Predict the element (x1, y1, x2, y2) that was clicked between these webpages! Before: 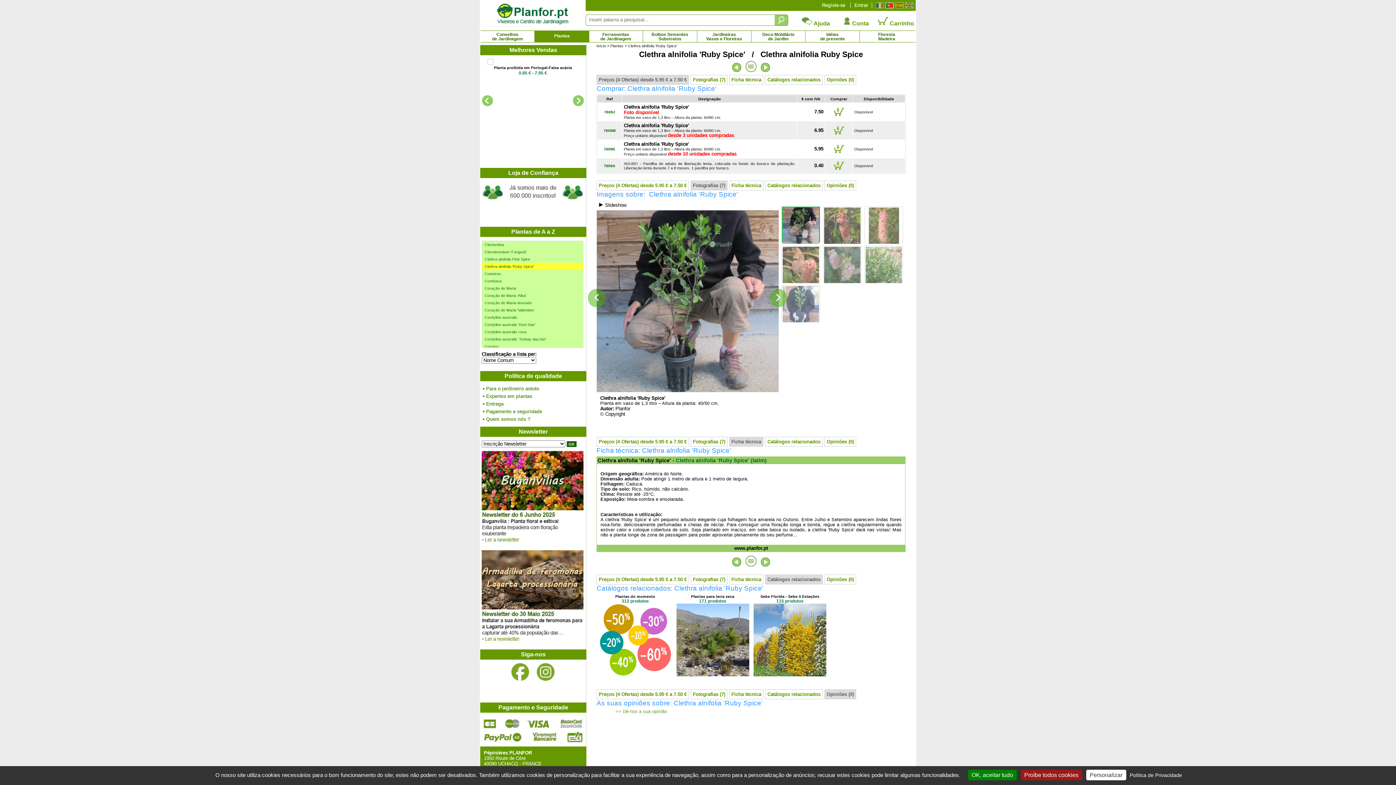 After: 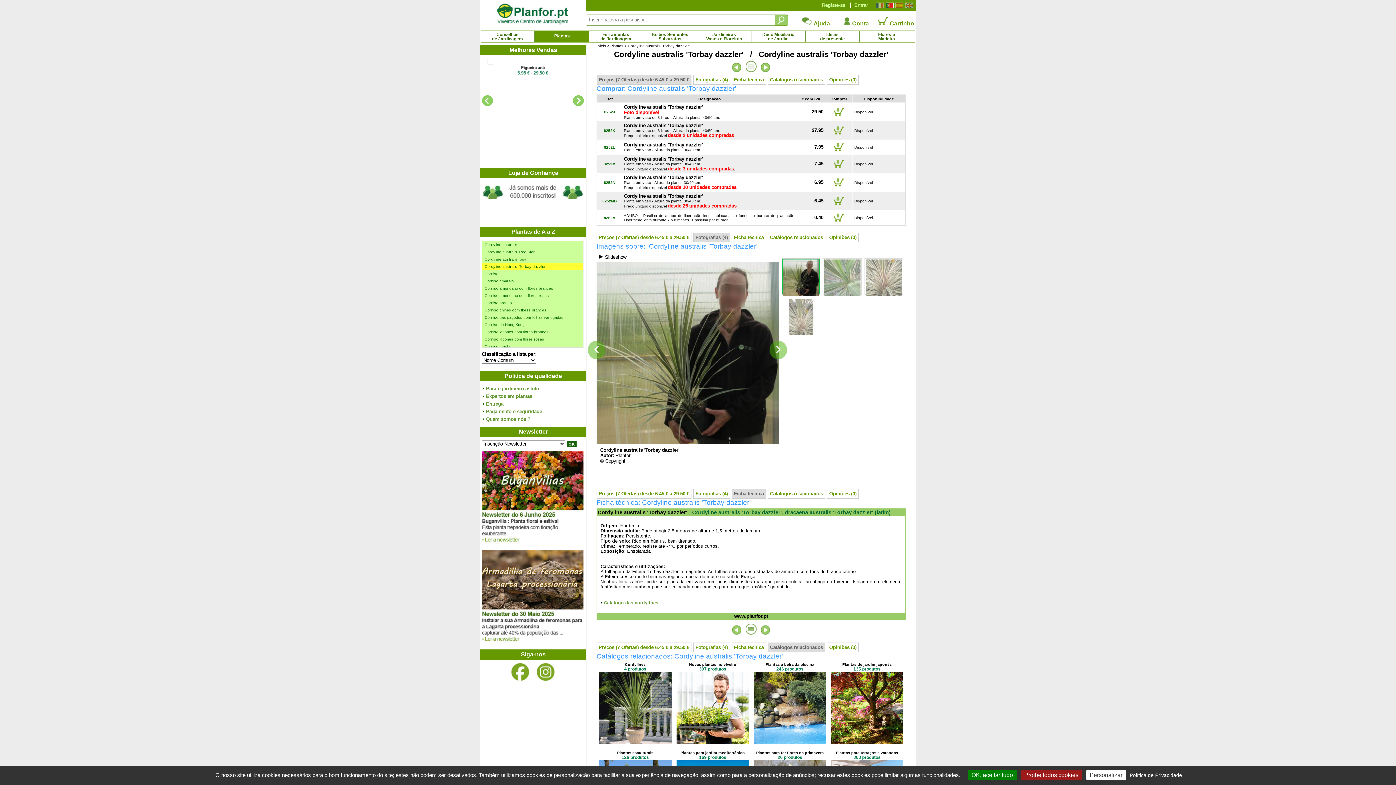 Action: bbox: (482, 336, 582, 342) label: Cordyline australis 'Torbay dazzler'